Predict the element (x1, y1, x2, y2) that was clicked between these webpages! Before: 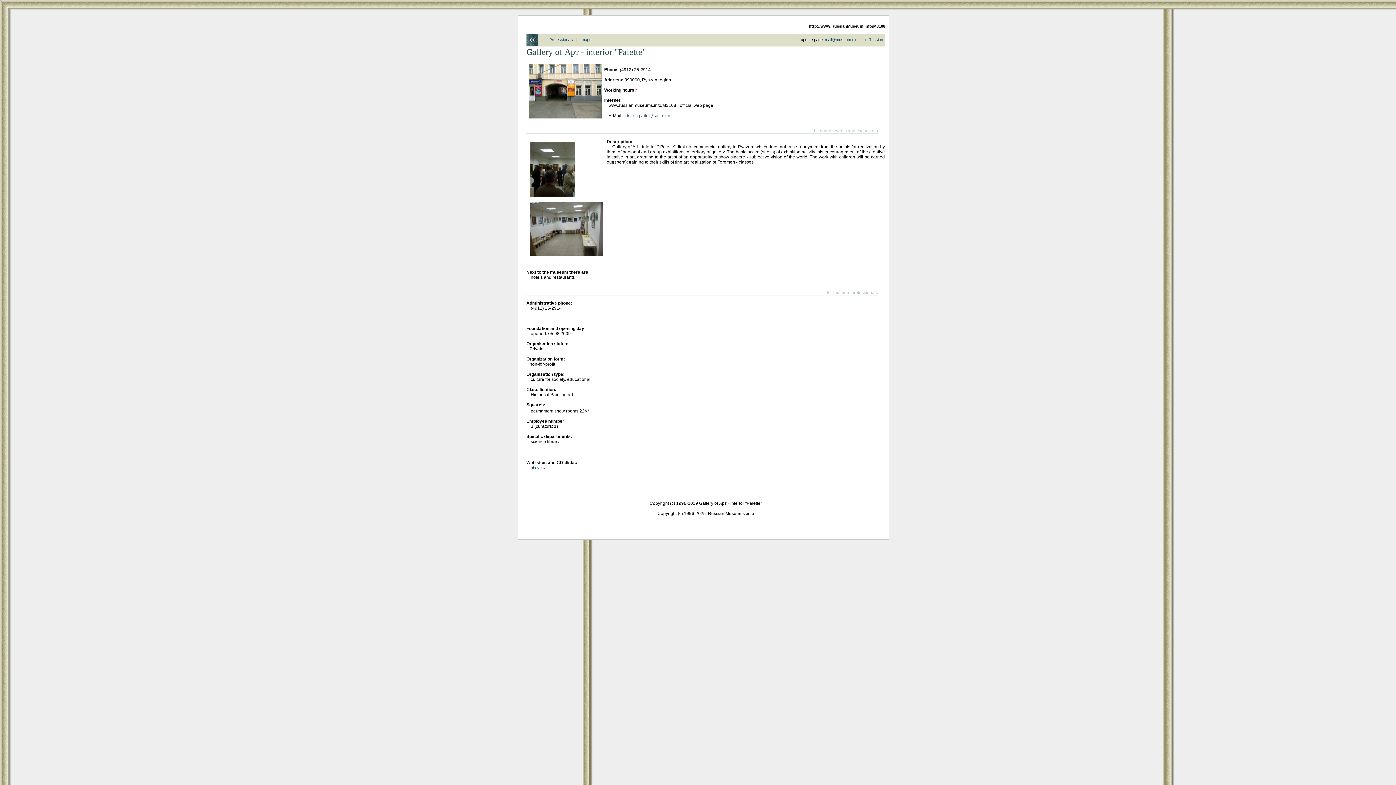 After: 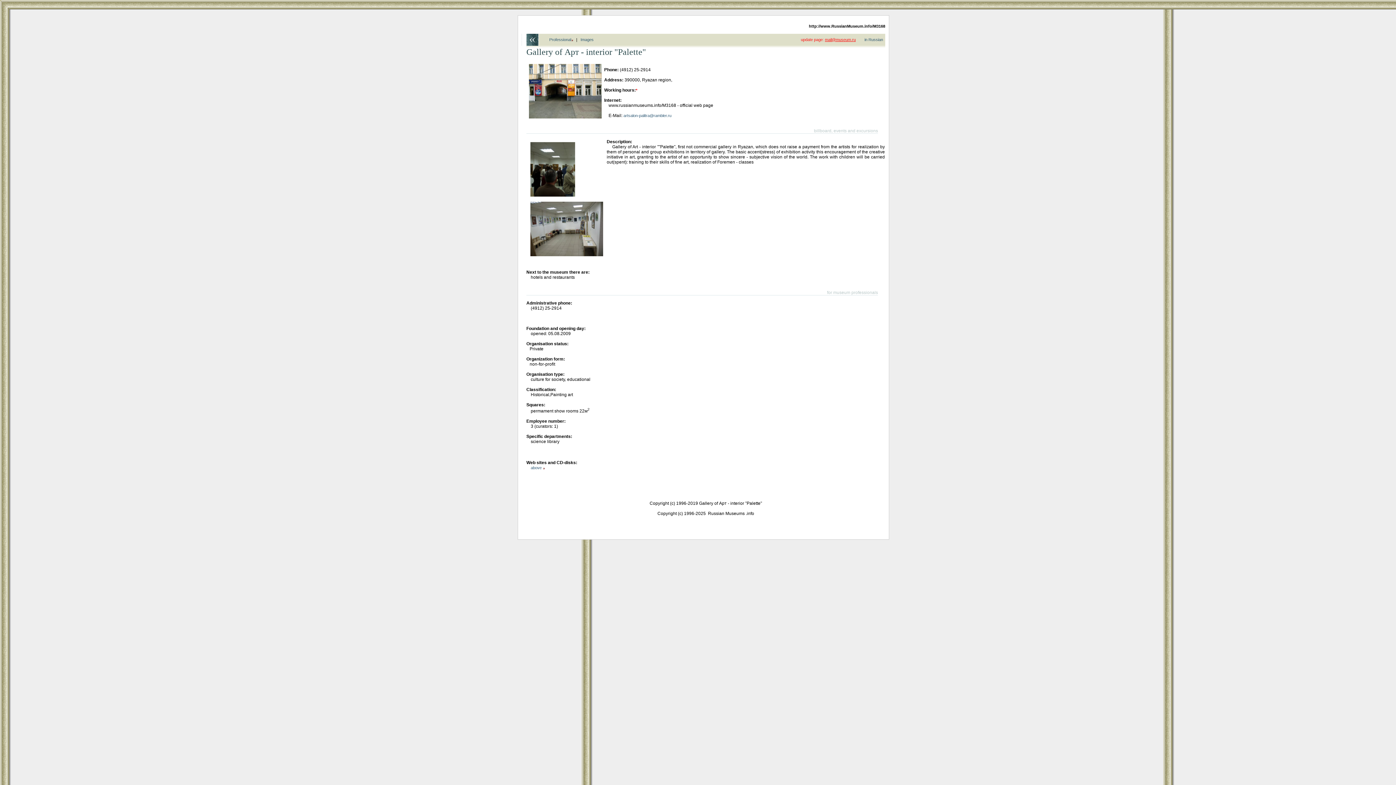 Action: label: mail@museum.ru bbox: (825, 37, 856, 41)